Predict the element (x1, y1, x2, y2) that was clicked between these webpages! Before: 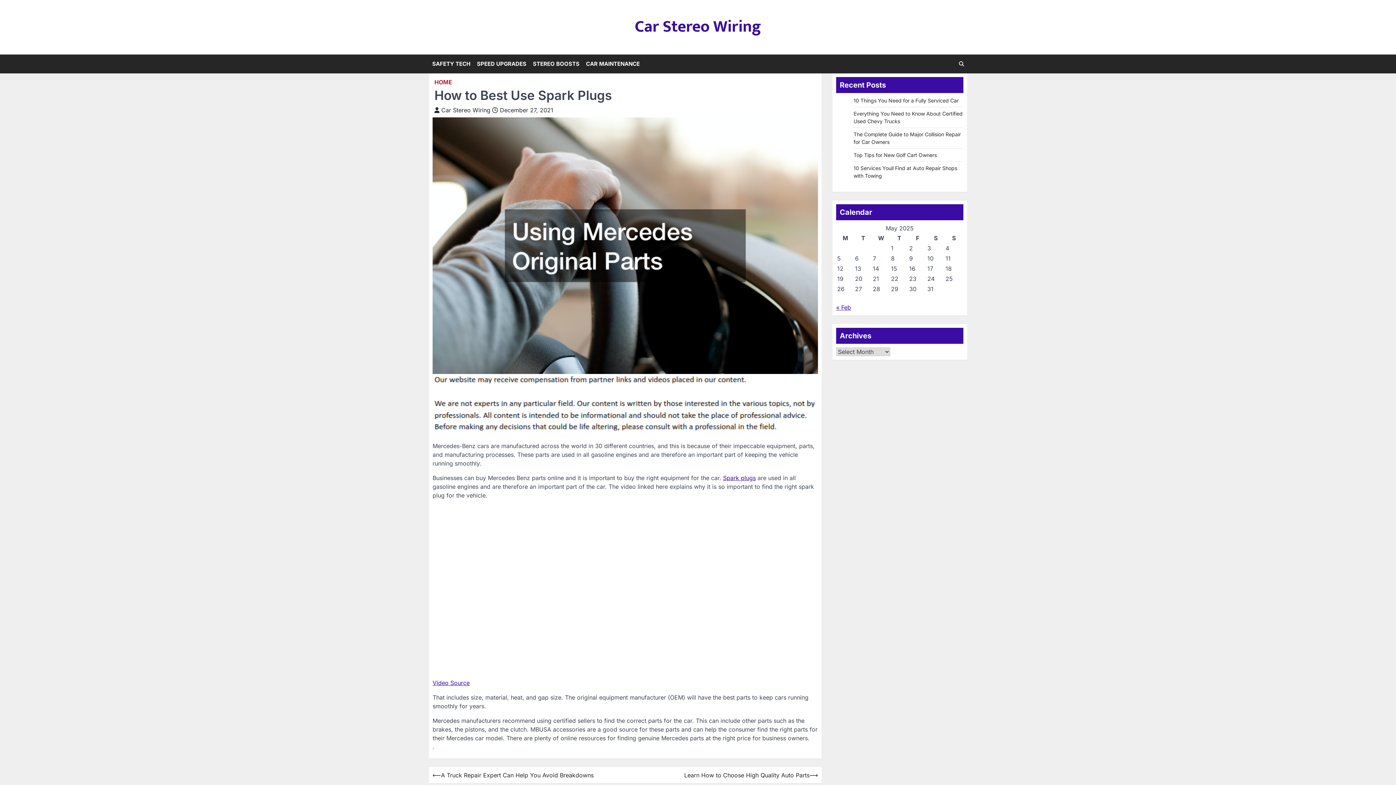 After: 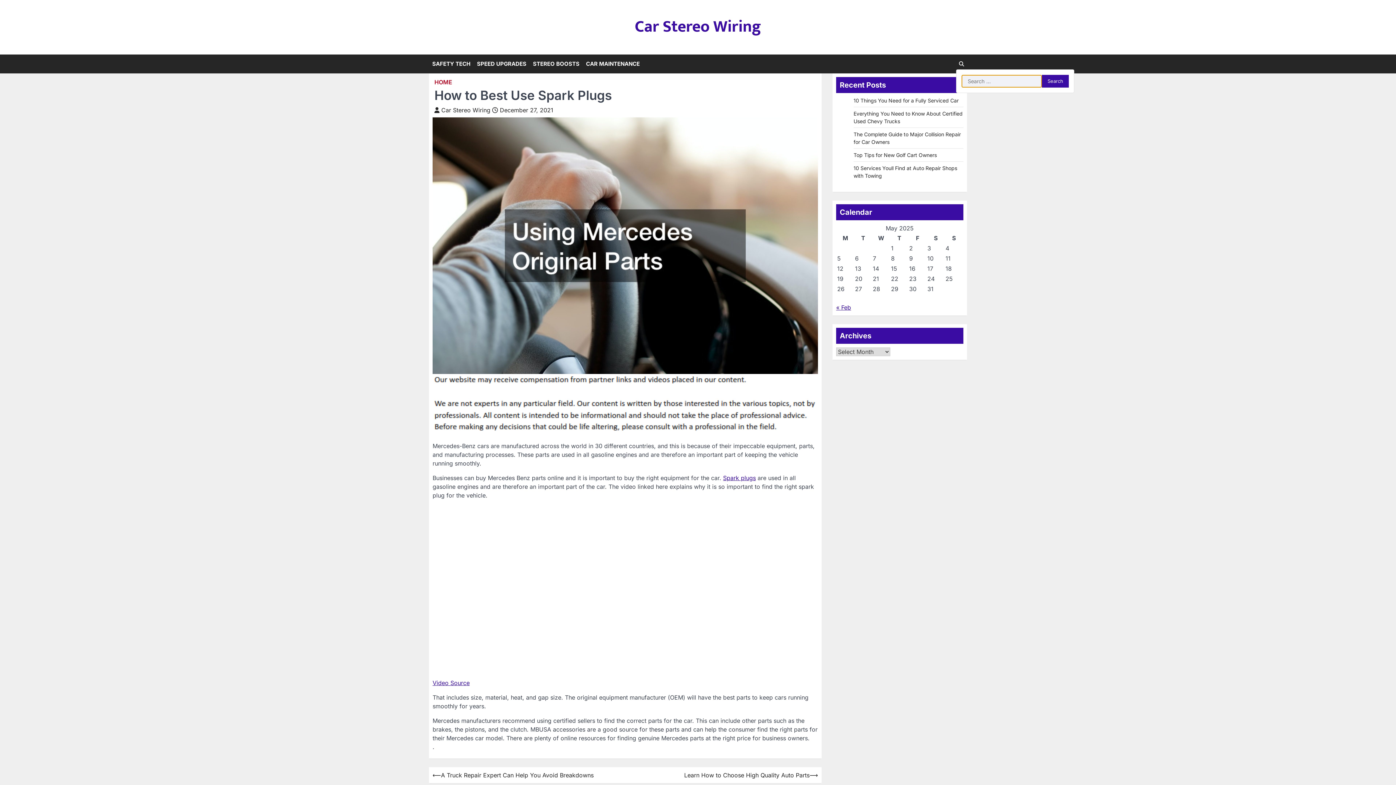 Action: bbox: (956, 58, 967, 69)